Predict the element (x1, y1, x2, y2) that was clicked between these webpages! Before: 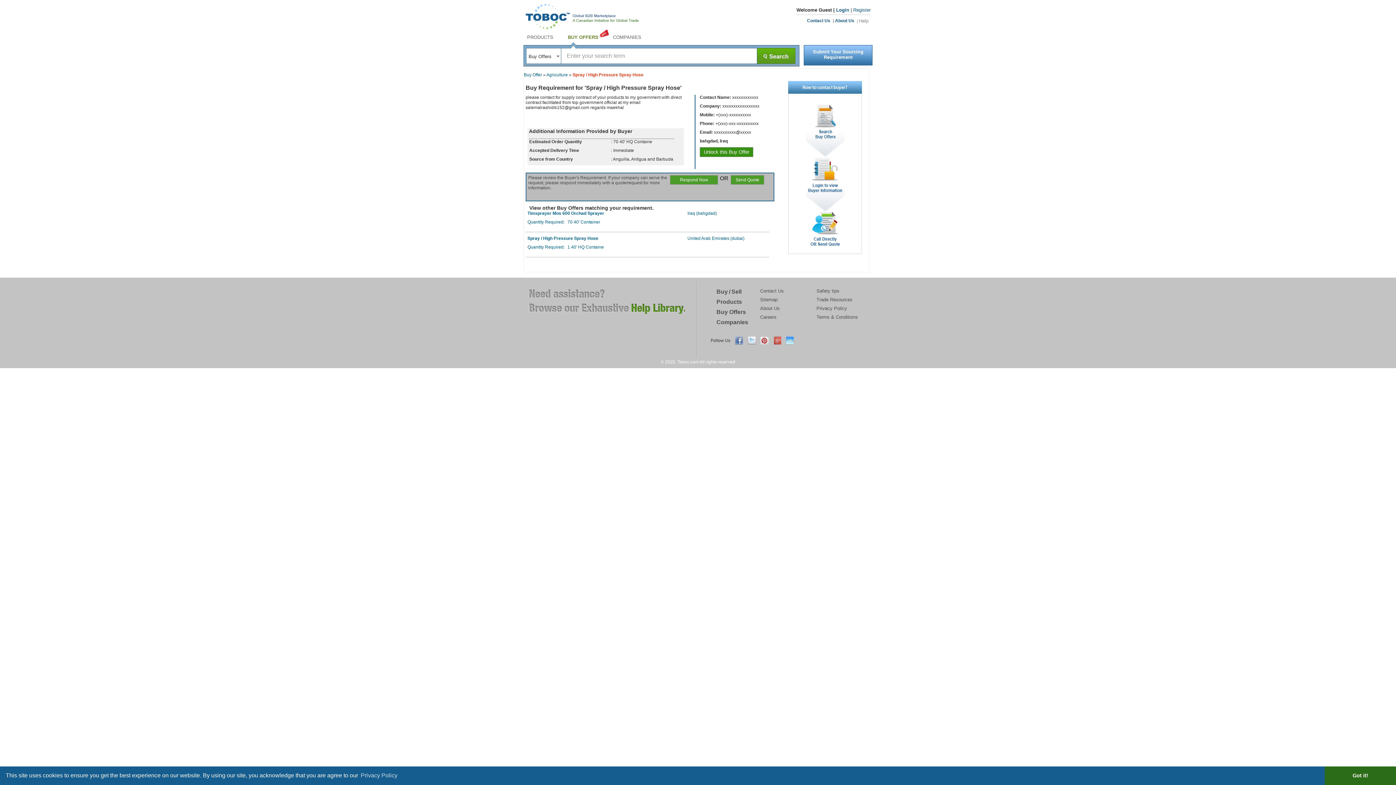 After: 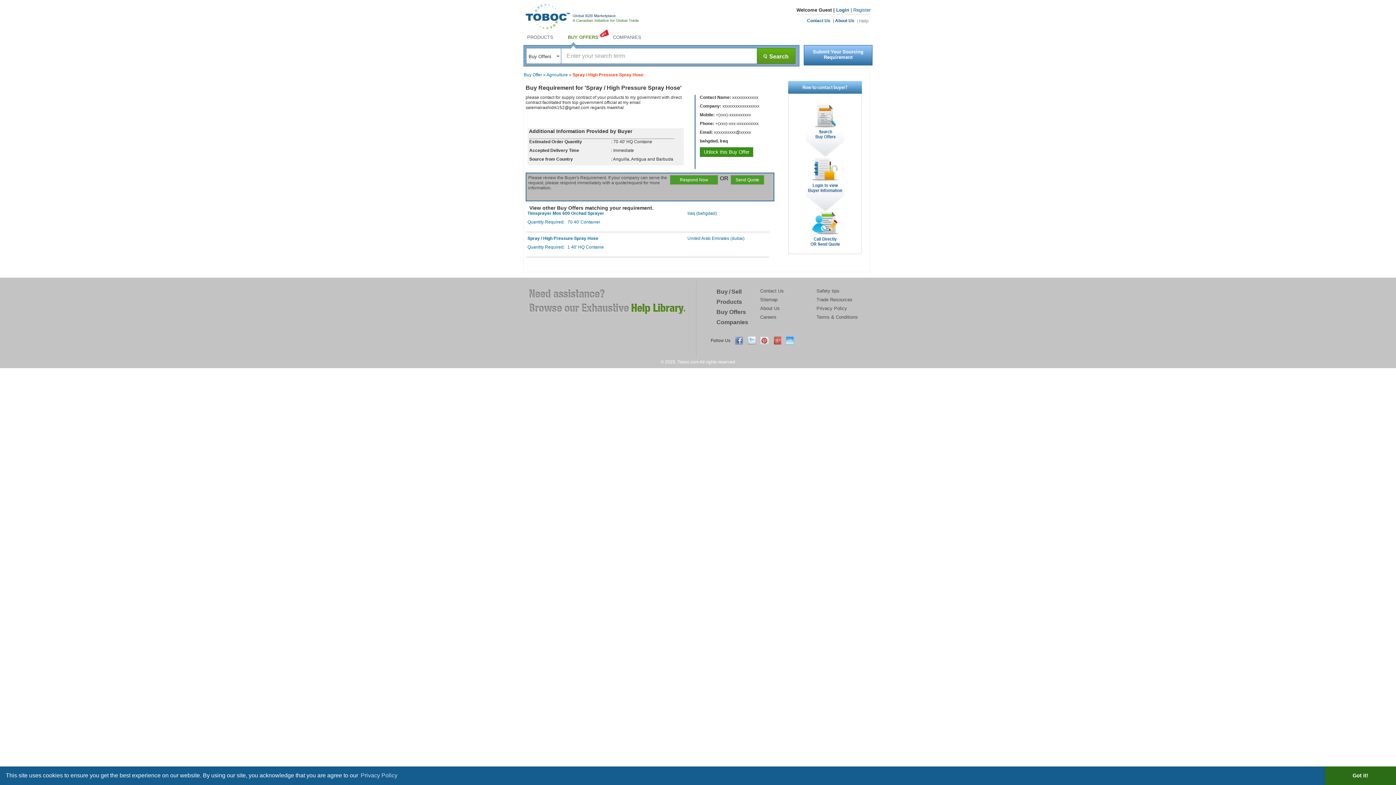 Action: label: About Us bbox: (835, 18, 854, 23)